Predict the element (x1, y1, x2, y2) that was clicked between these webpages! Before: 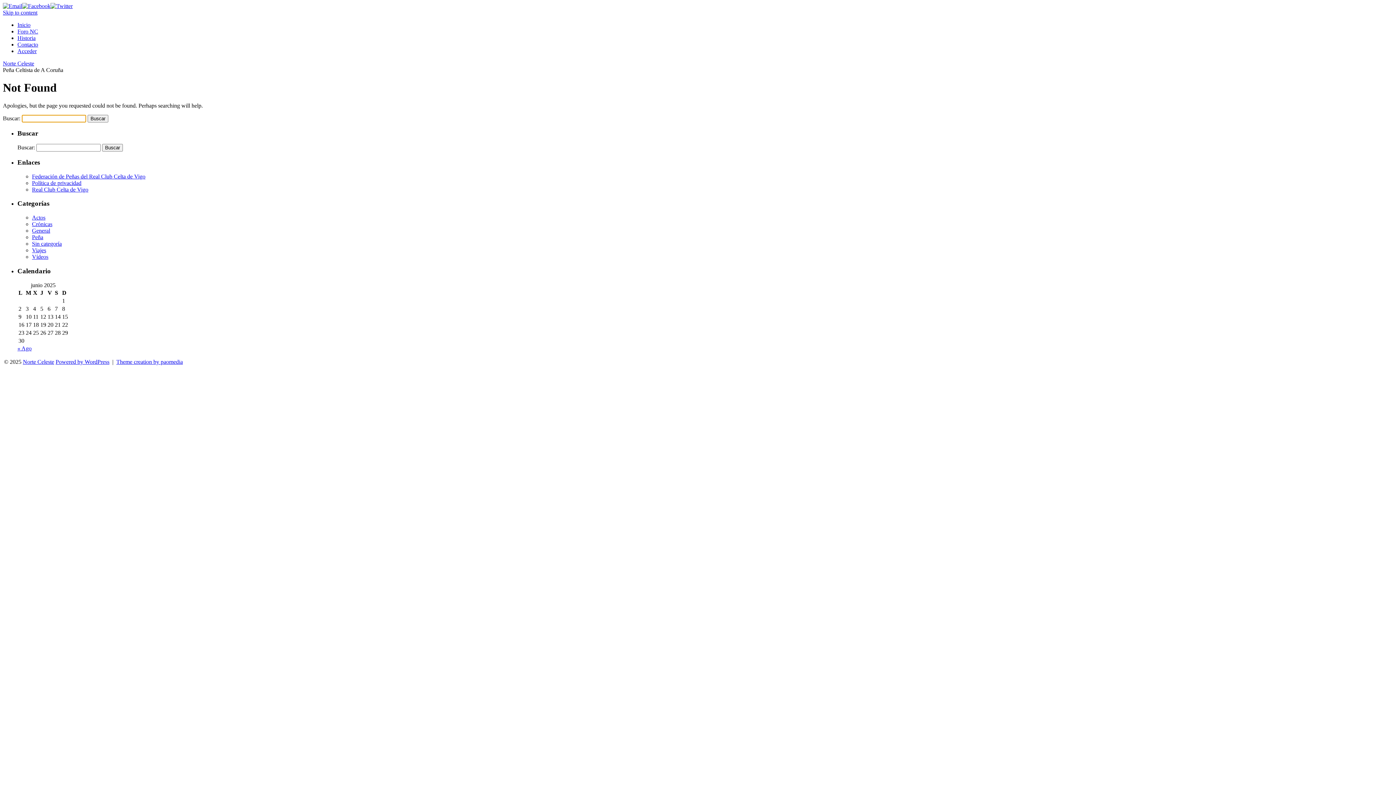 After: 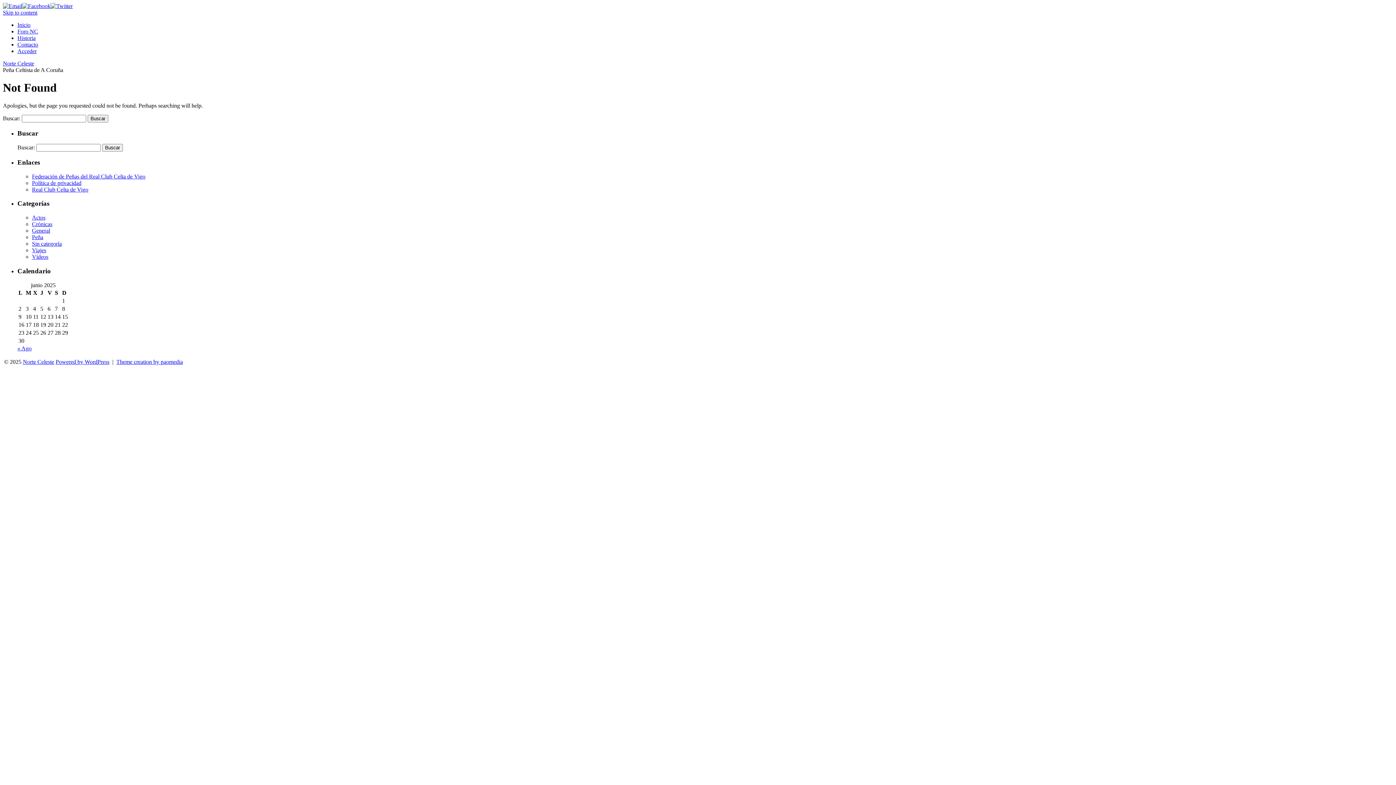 Action: bbox: (2, 2, 22, 9)